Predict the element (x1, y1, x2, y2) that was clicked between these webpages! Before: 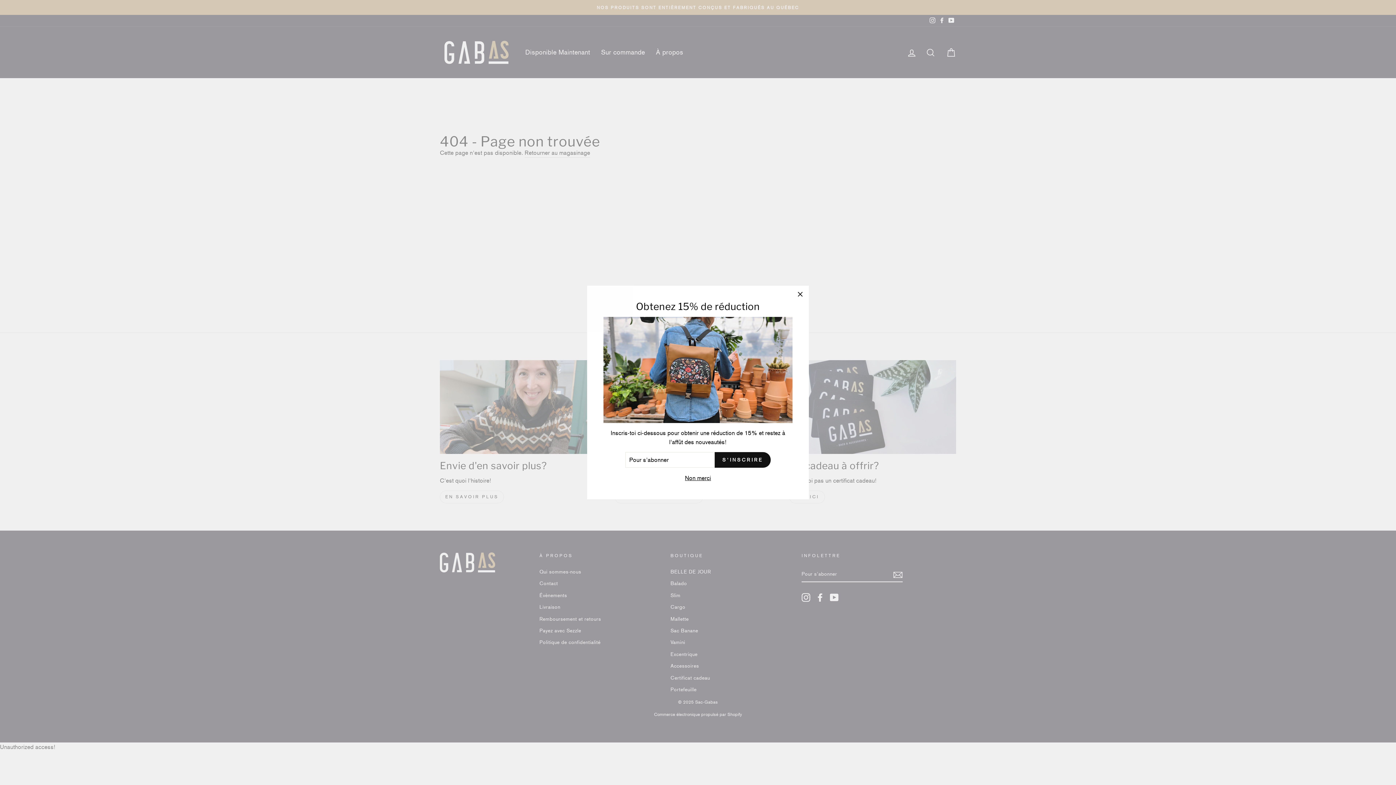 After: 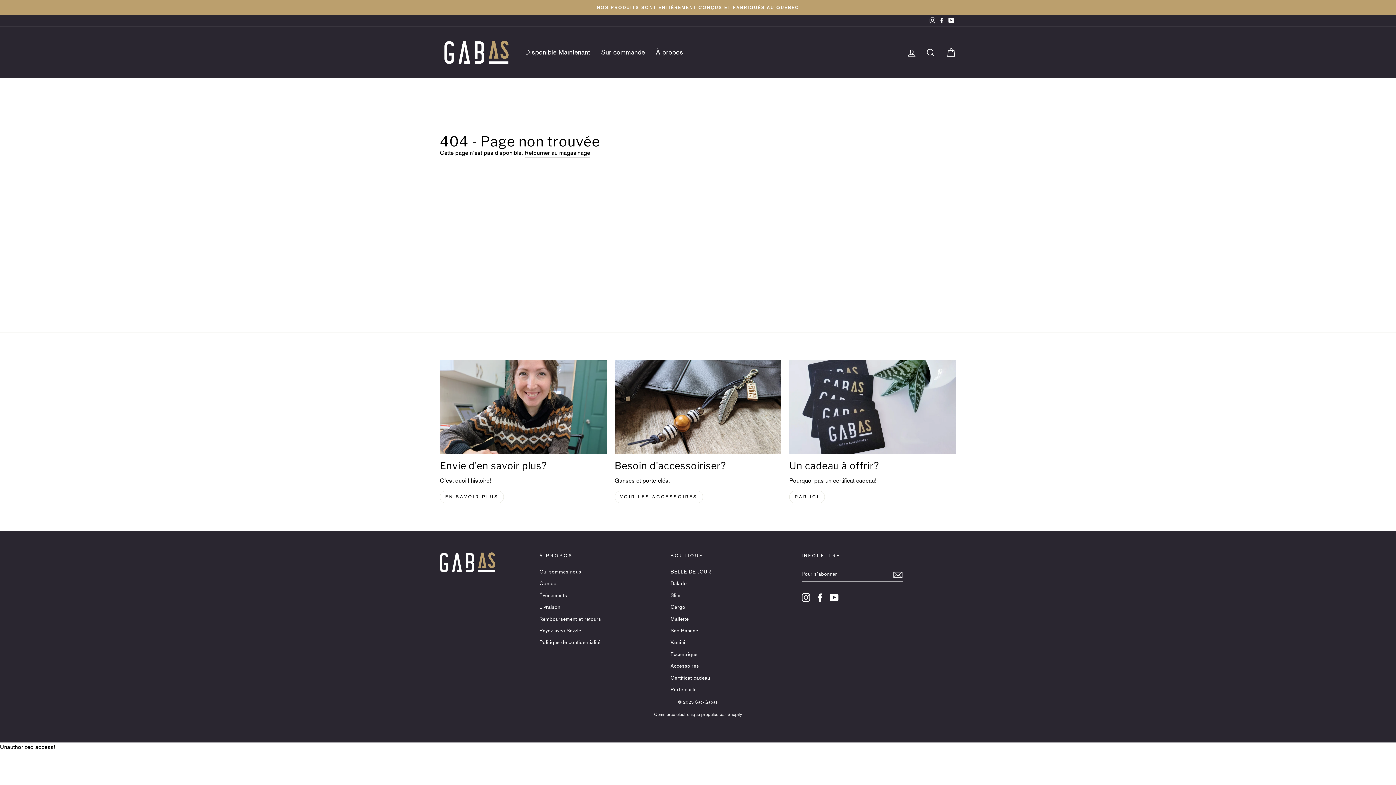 Action: label: Non merci bbox: (682, 473, 713, 483)